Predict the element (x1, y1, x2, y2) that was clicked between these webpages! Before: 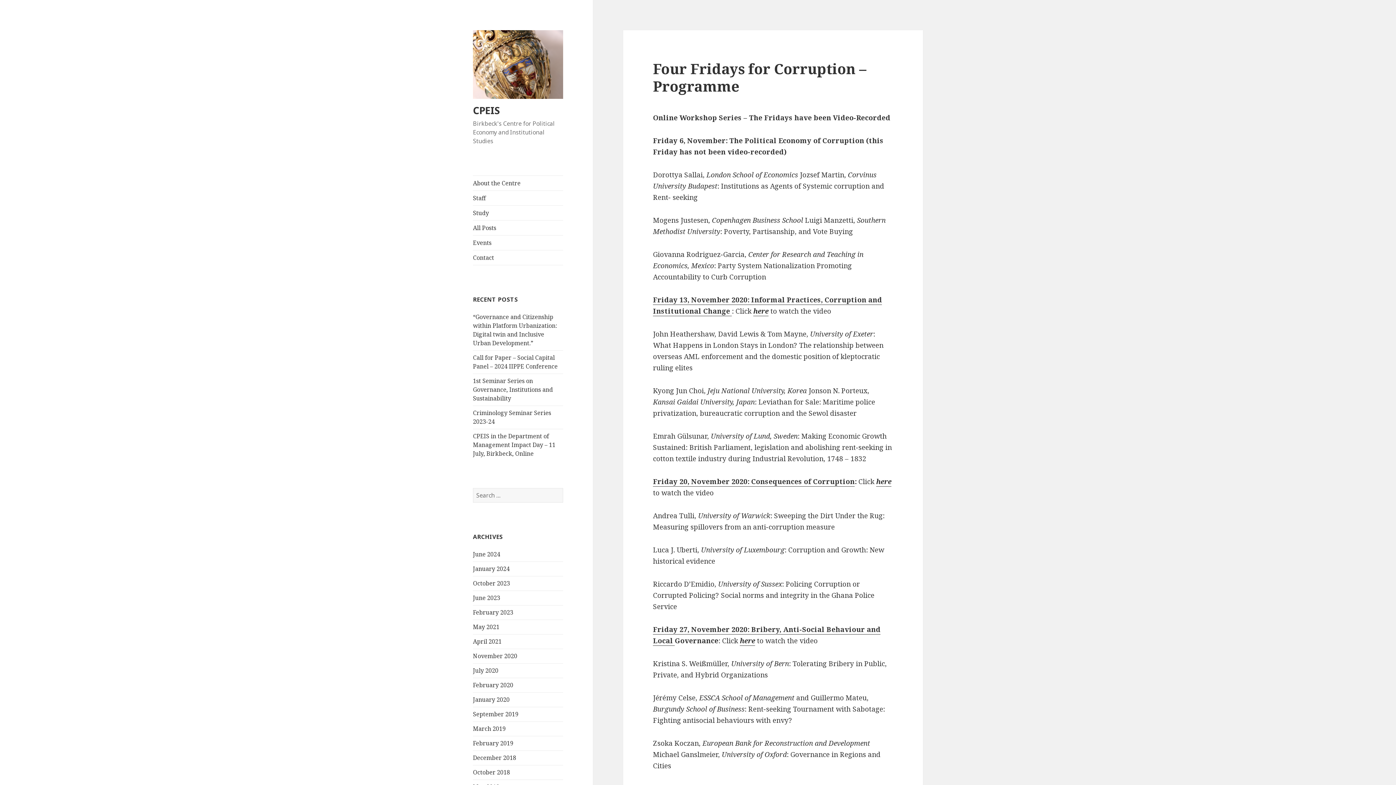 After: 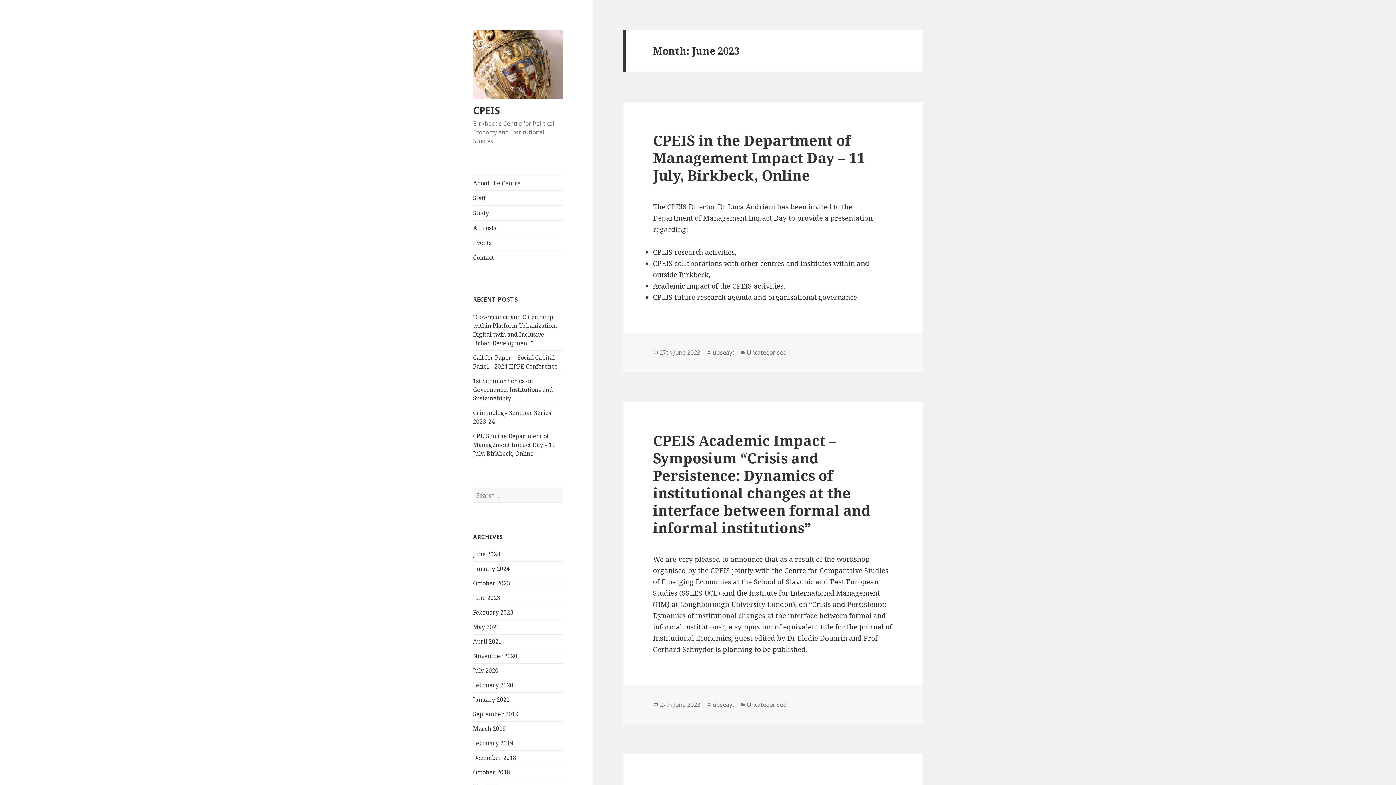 Action: bbox: (473, 594, 500, 602) label: June 2023